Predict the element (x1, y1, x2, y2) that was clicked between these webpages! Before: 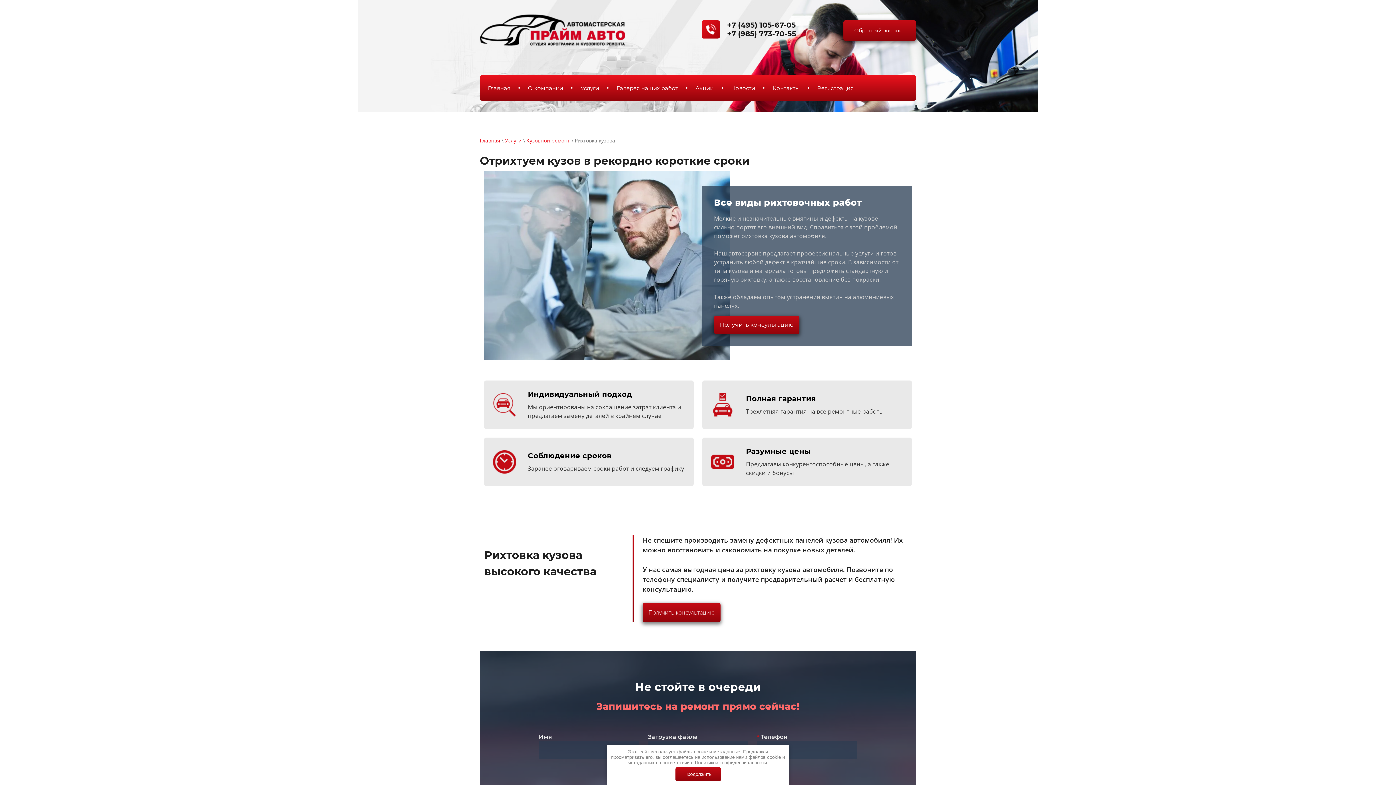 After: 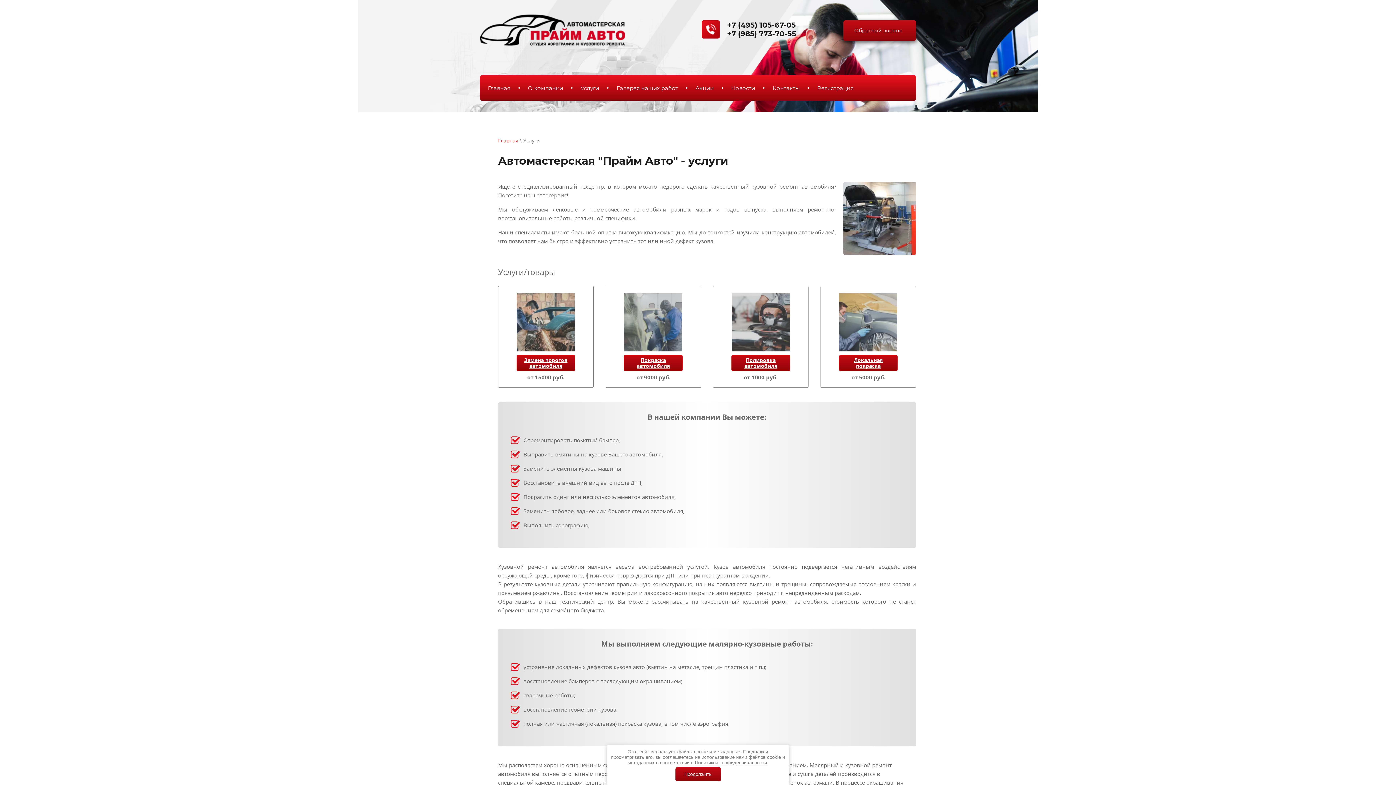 Action: bbox: (573, 75, 606, 100) label: Услуги